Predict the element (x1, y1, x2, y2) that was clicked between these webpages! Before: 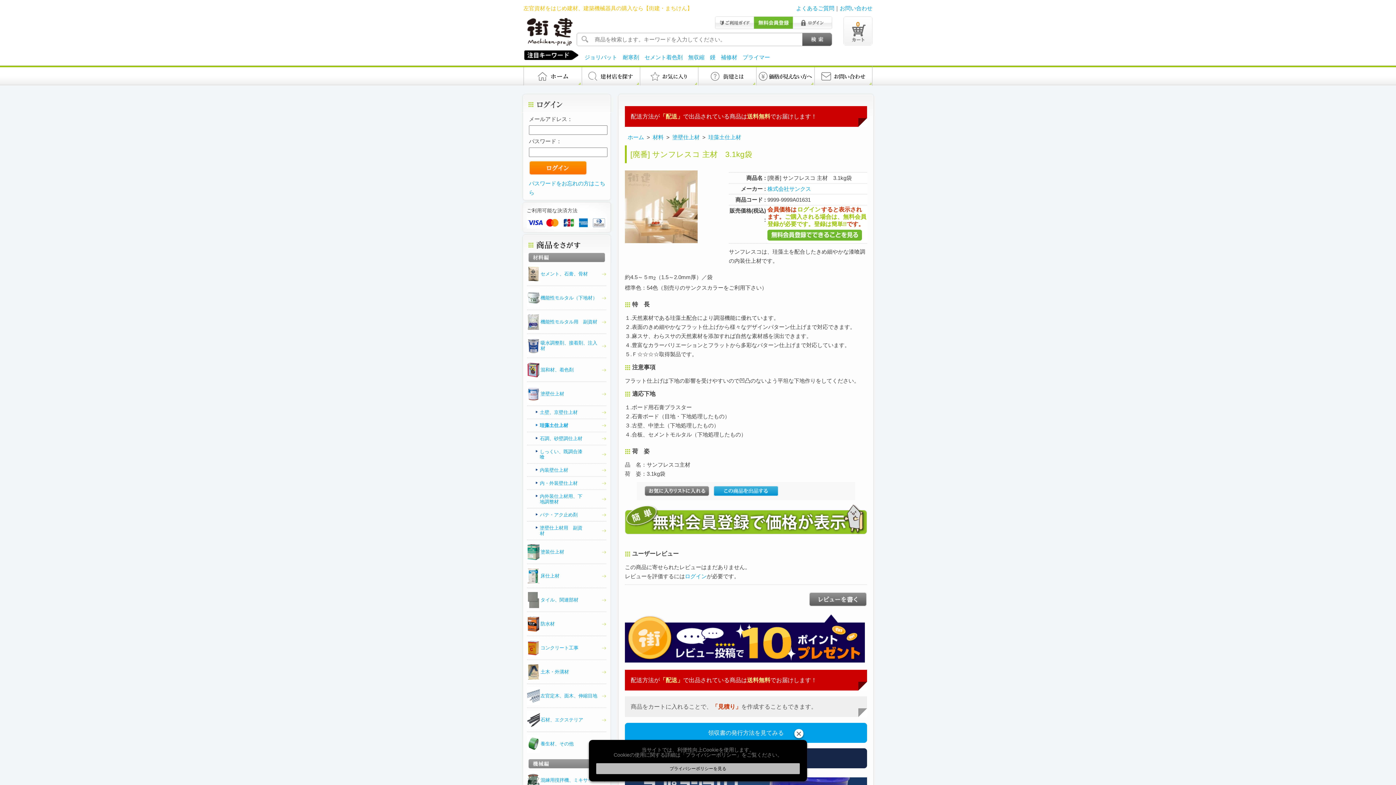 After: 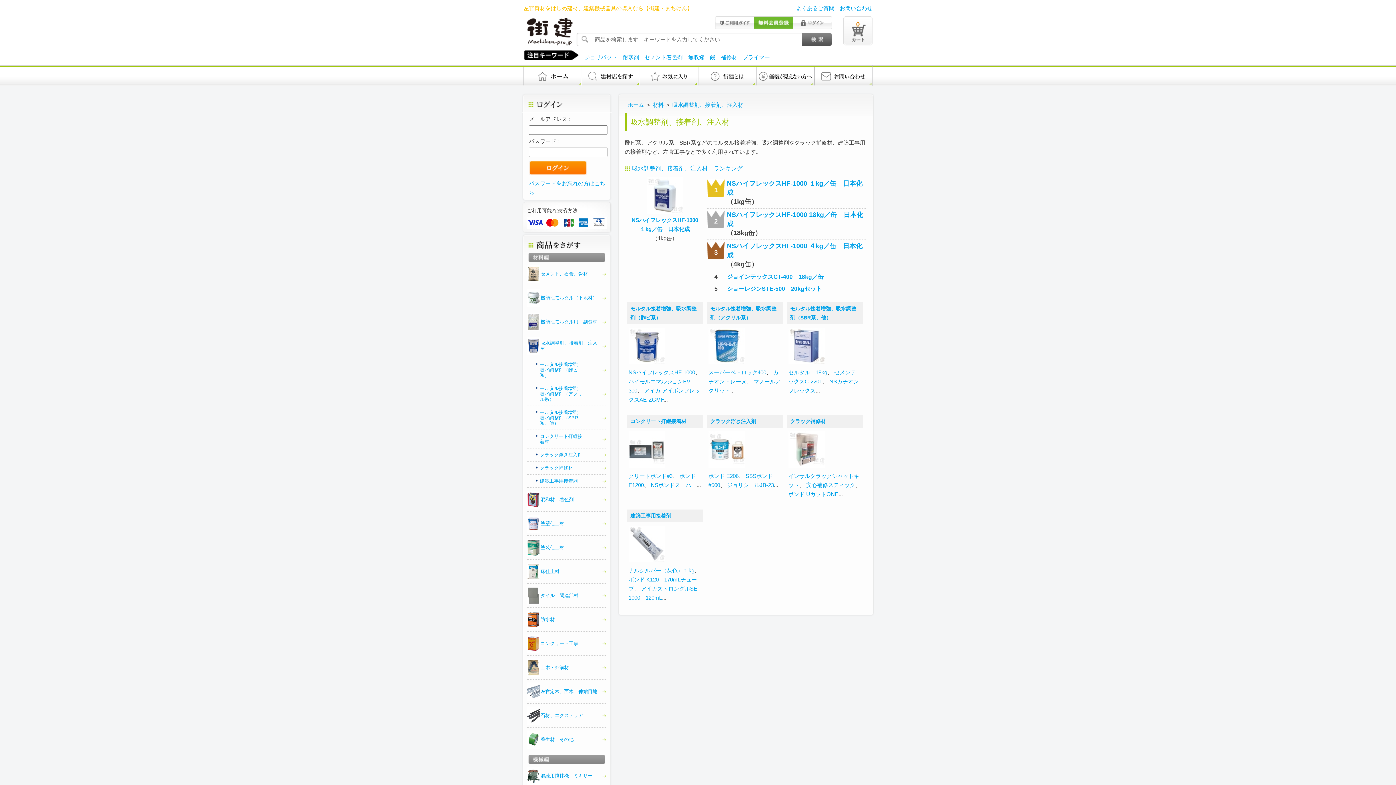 Action: bbox: (527, 334, 599, 357) label: 吸水調整剤、接着剤、注入材